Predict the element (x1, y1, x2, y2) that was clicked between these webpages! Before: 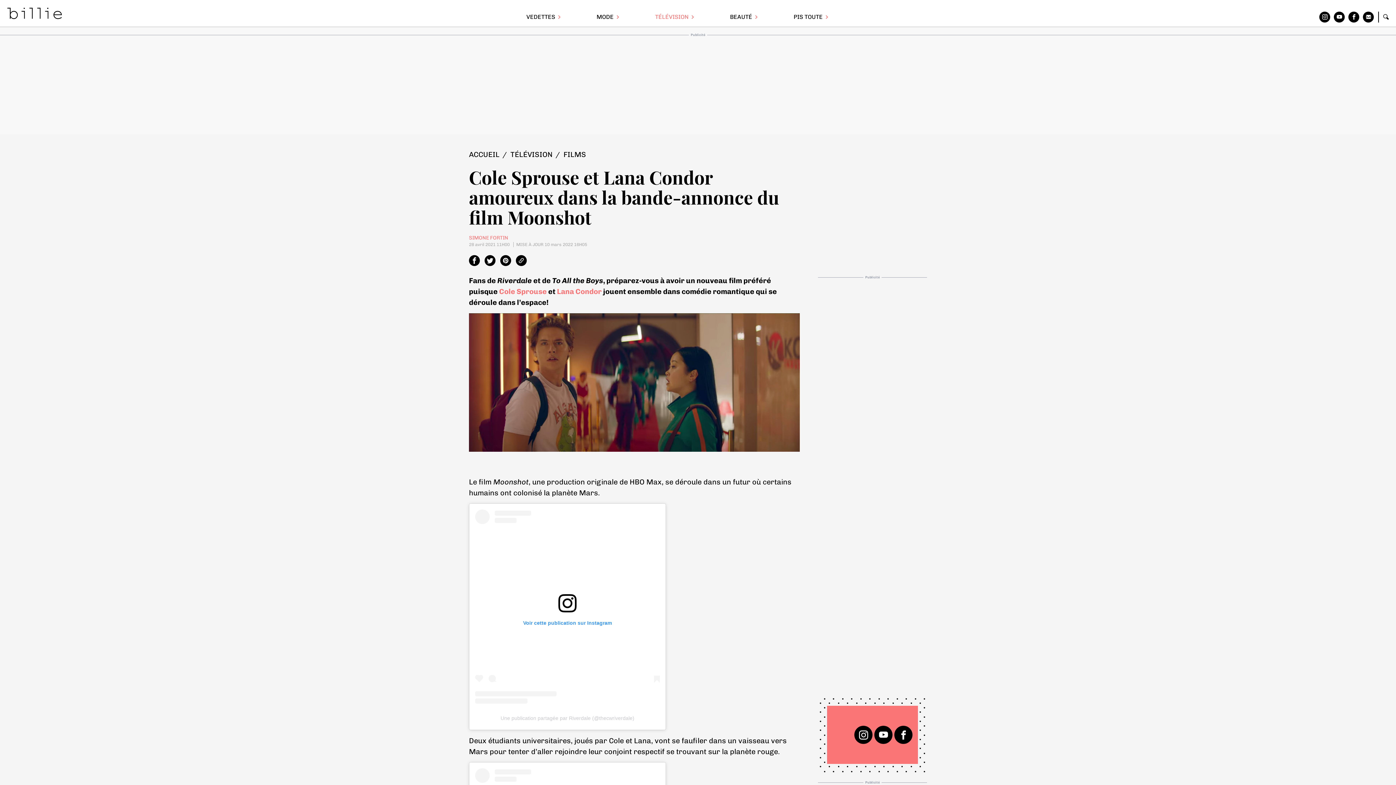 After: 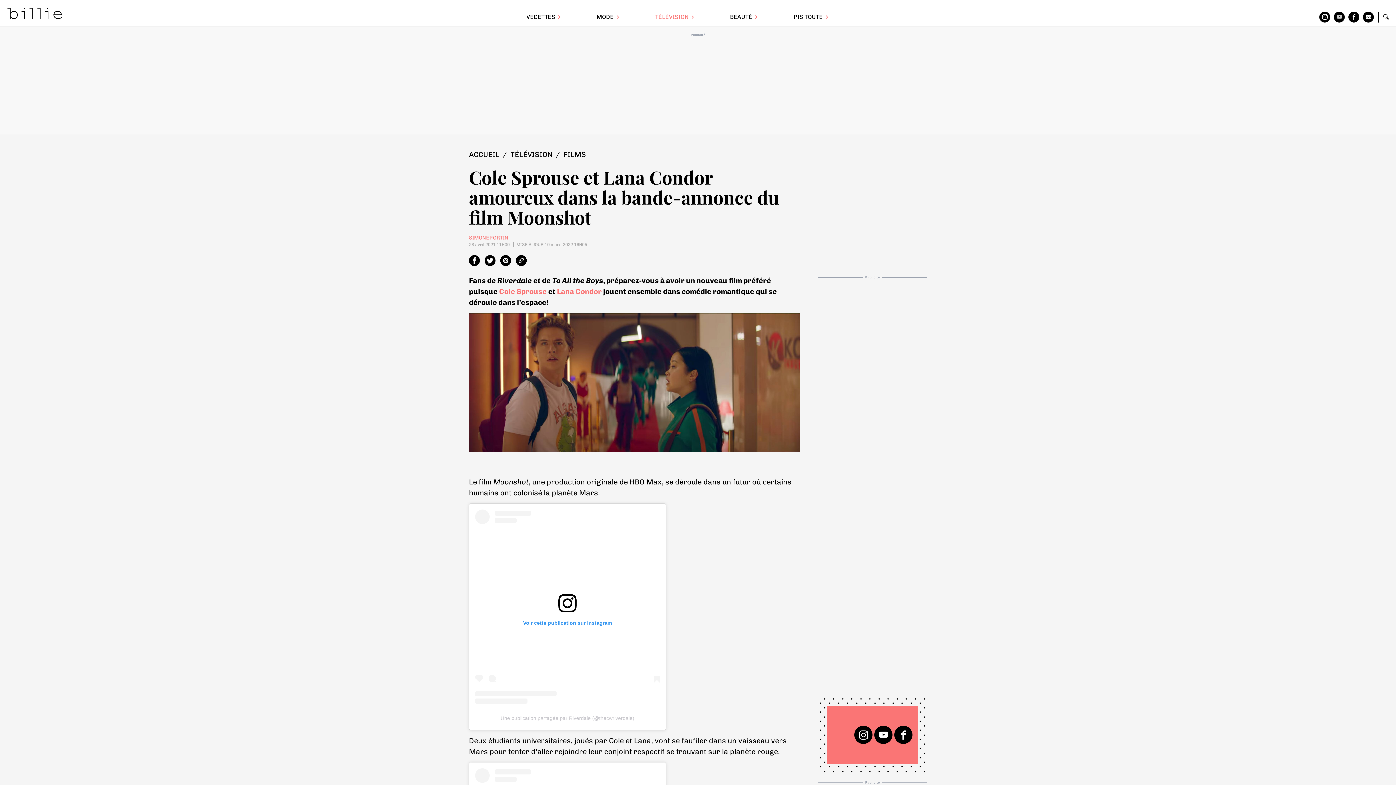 Action: bbox: (1334, 11, 1345, 22)